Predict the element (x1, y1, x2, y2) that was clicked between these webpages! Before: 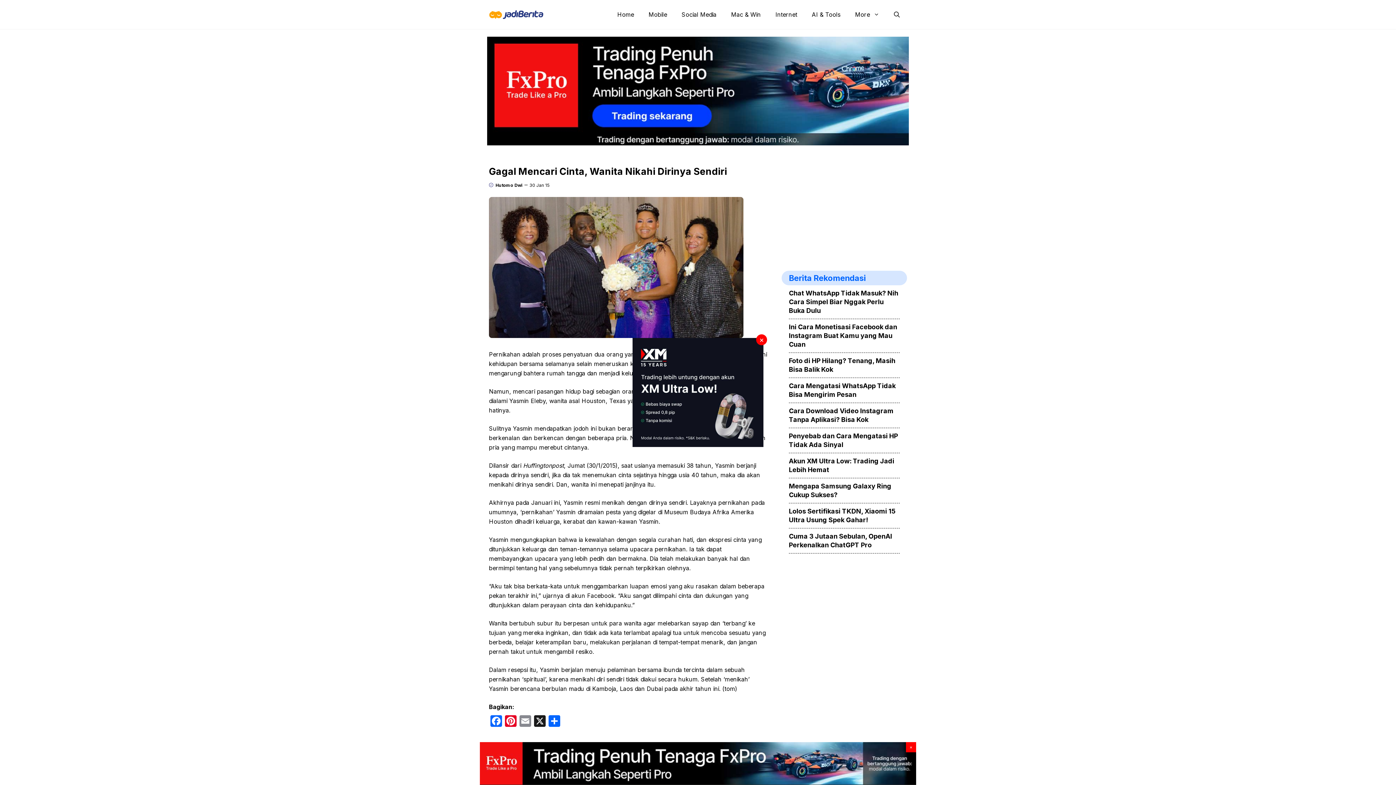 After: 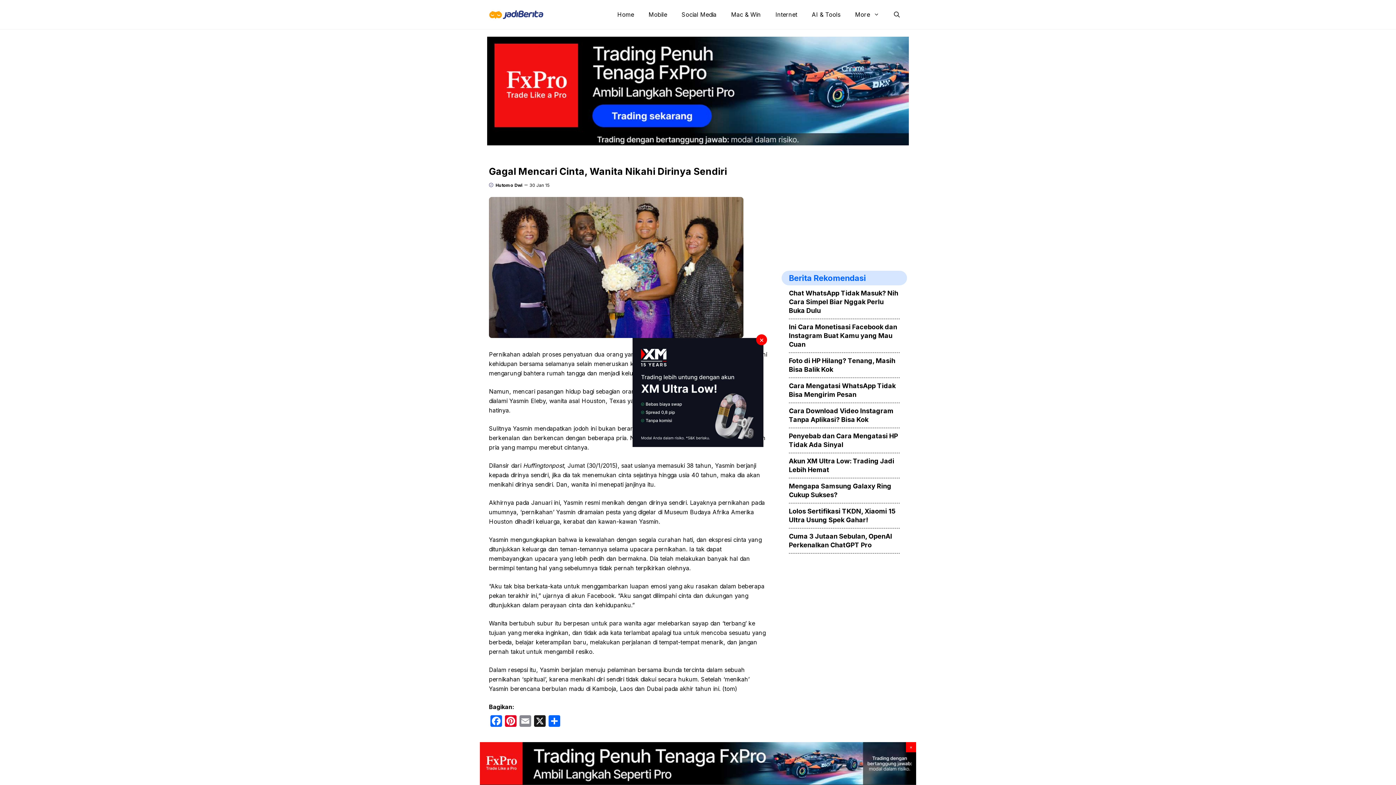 Action: bbox: (632, 338, 763, 447)